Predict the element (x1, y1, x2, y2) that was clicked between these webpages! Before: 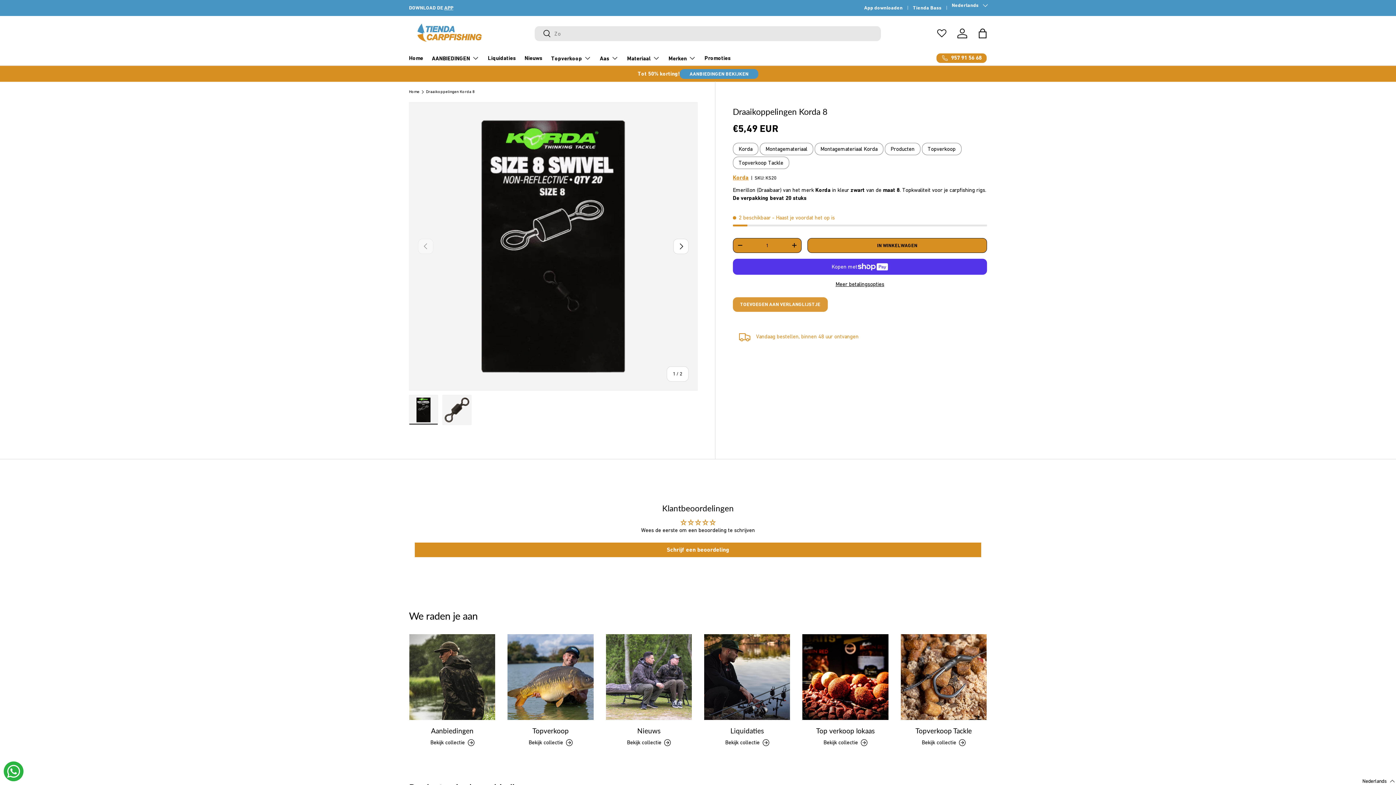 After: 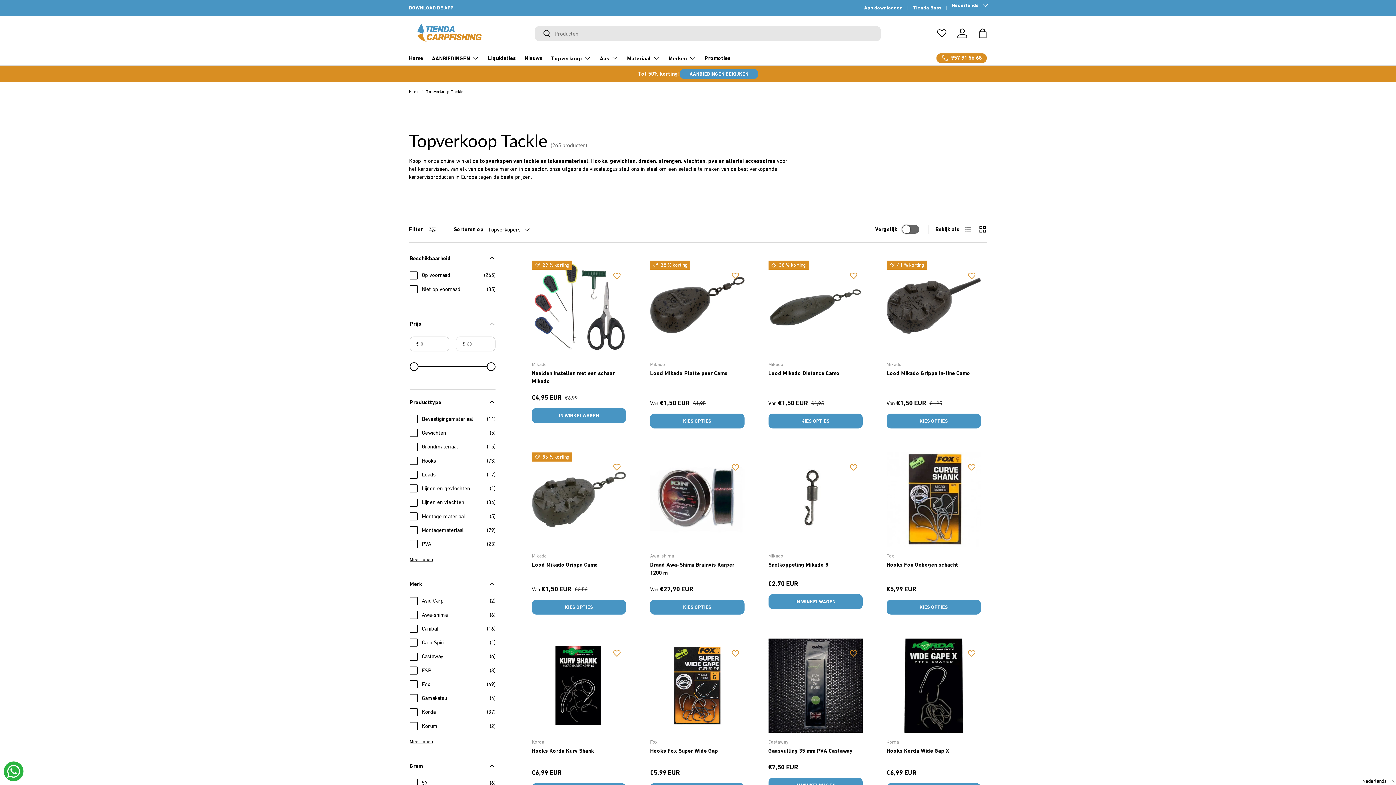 Action: label: Topverkoop Tackle bbox: (738, 159, 783, 165)